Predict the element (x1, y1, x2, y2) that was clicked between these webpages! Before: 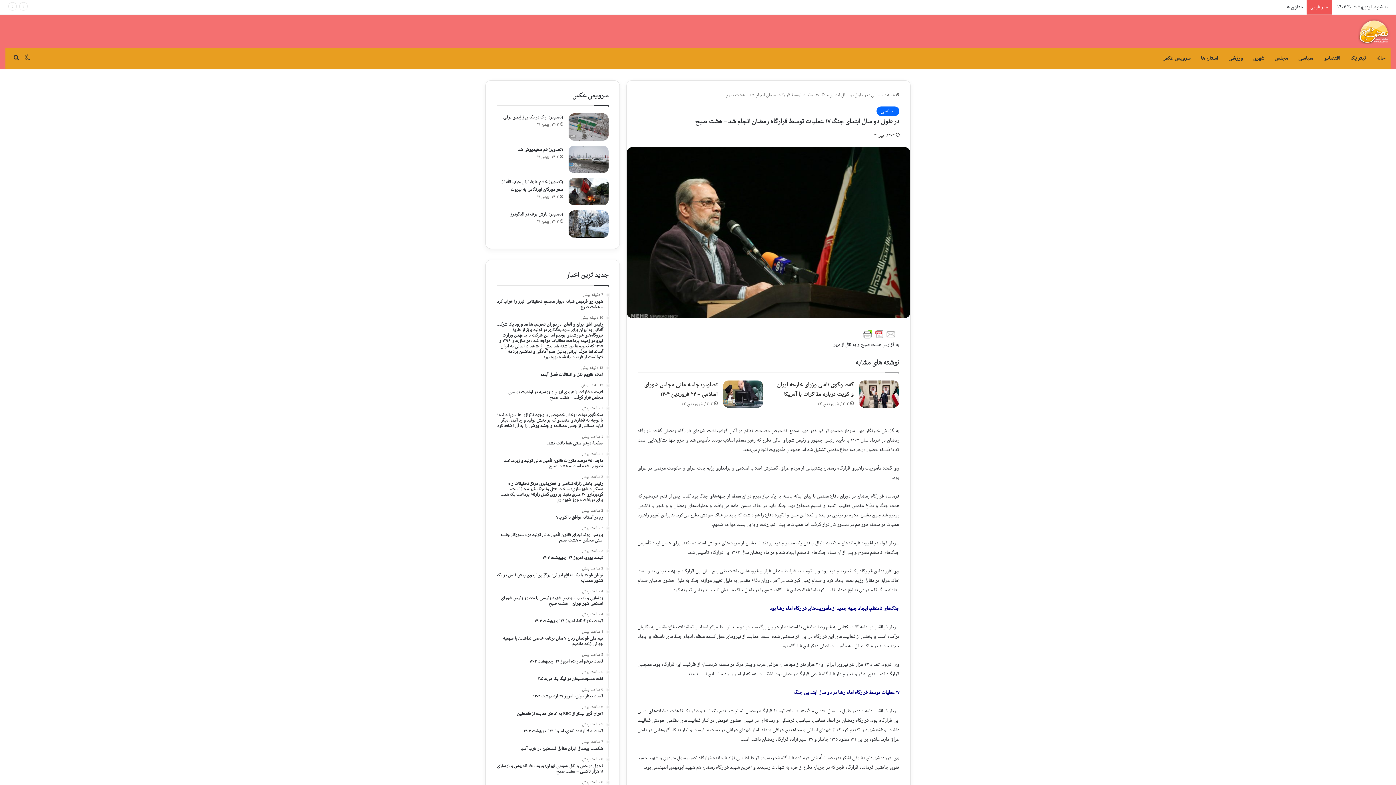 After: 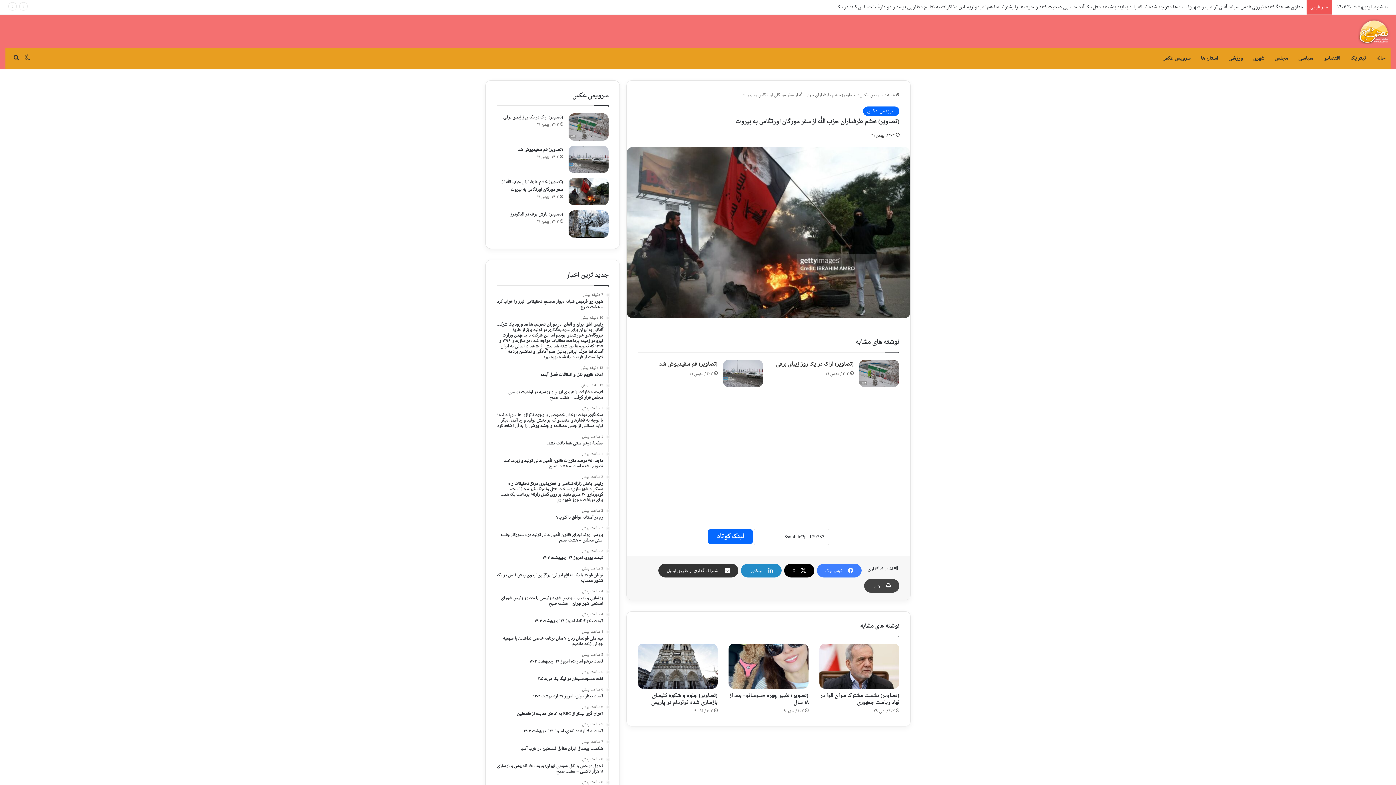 Action: bbox: (501, 178, 563, 193) label: (تصاویر) خشم طرفداران حزب الله از سفر مورگان اورتگاس به بیروت